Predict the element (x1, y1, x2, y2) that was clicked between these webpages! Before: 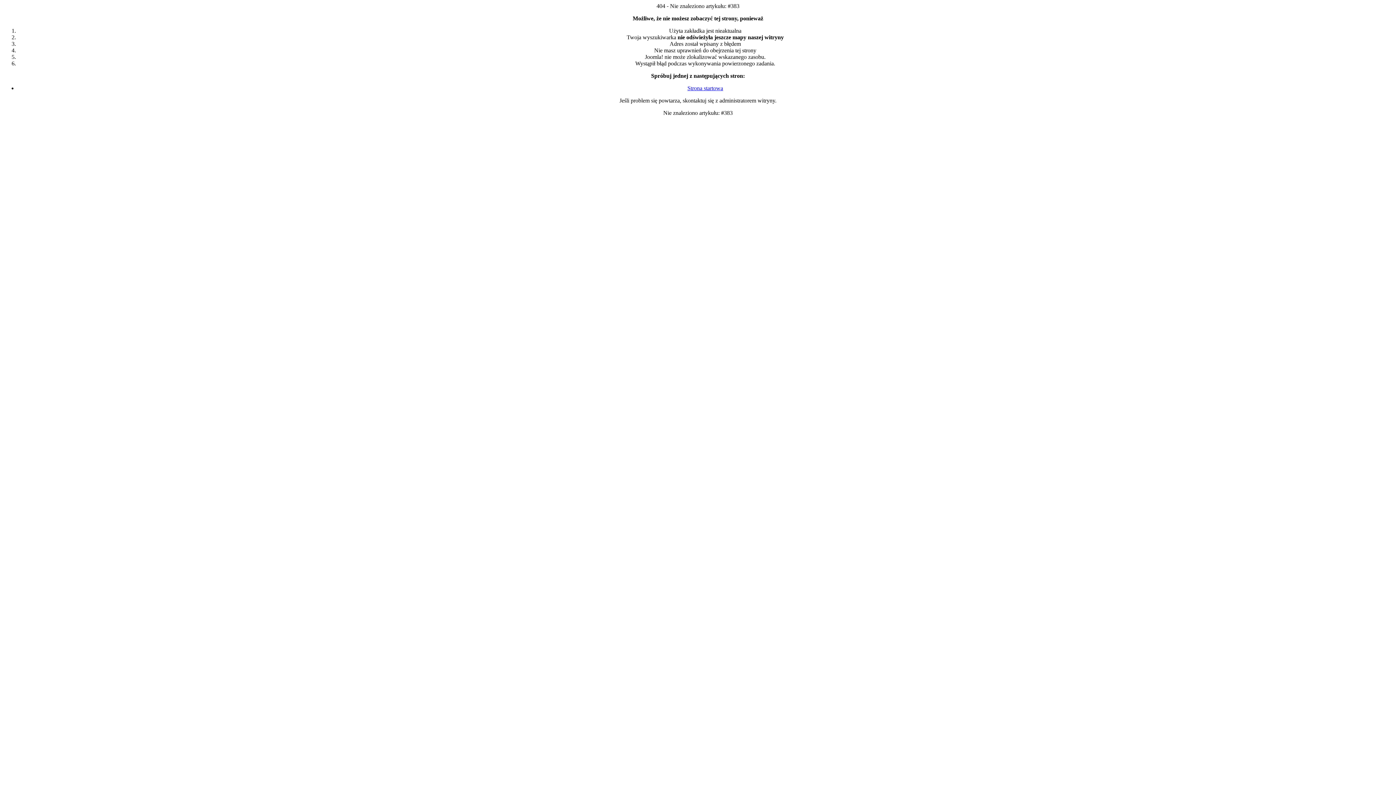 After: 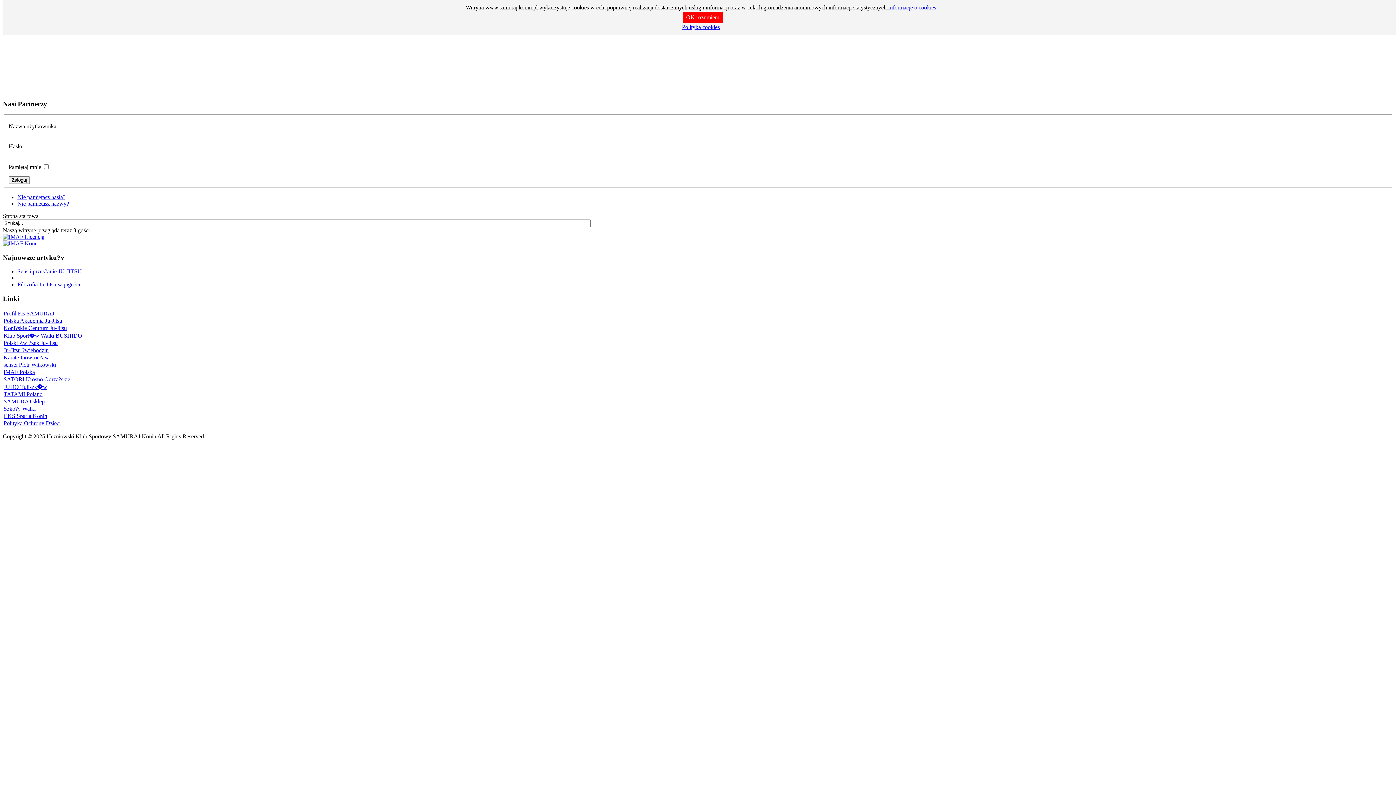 Action: bbox: (687, 85, 723, 91) label: Strona startowa